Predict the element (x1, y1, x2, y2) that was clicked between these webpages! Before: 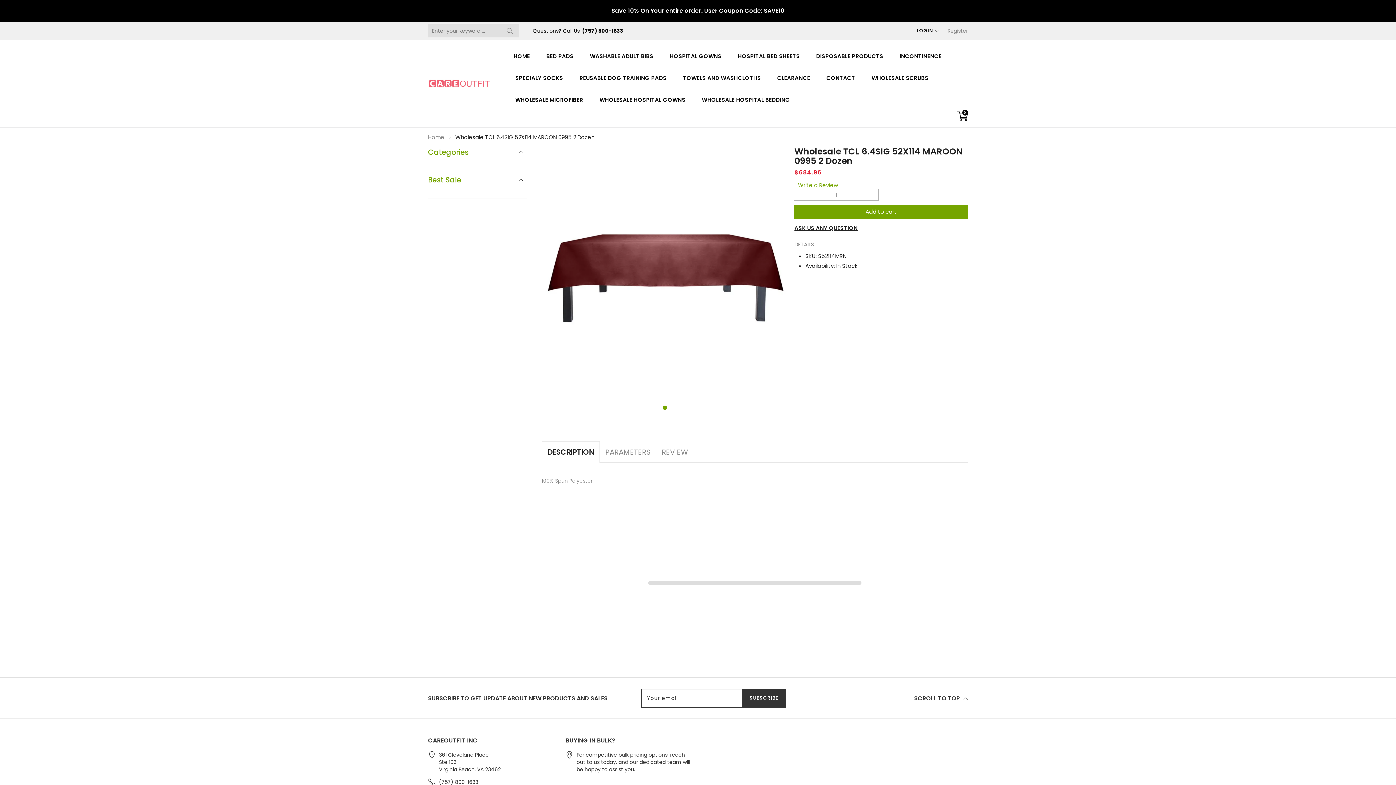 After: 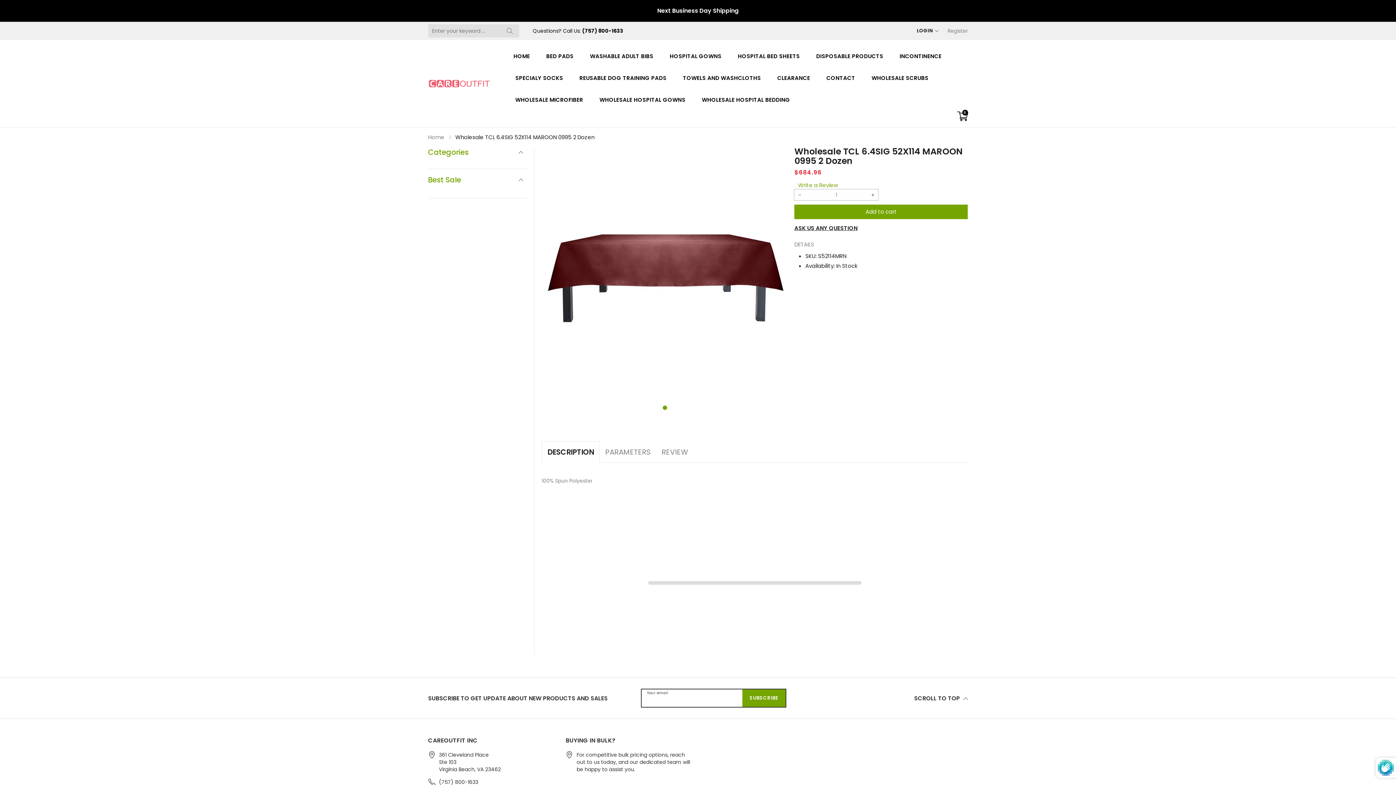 Action: label: SUBSCRIBE bbox: (742, 689, 785, 707)